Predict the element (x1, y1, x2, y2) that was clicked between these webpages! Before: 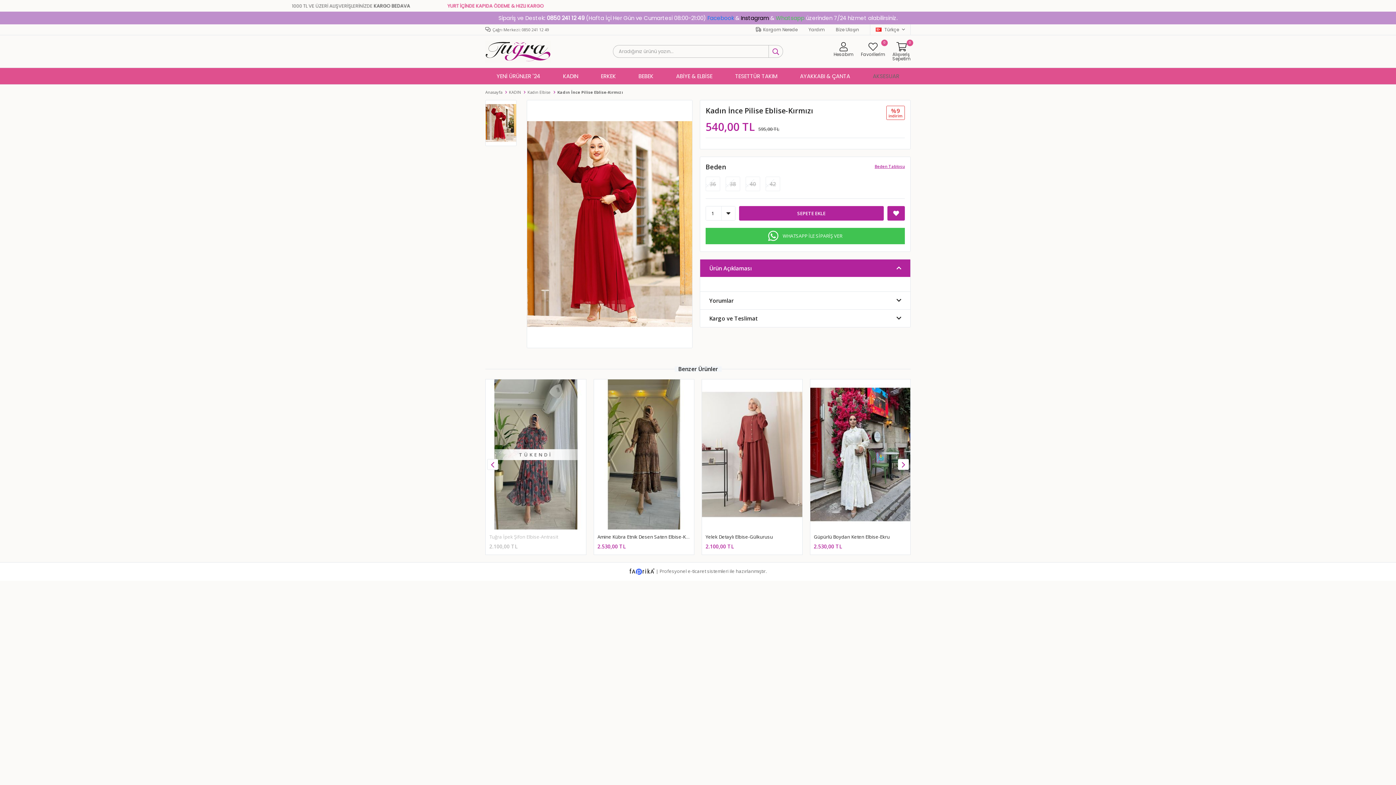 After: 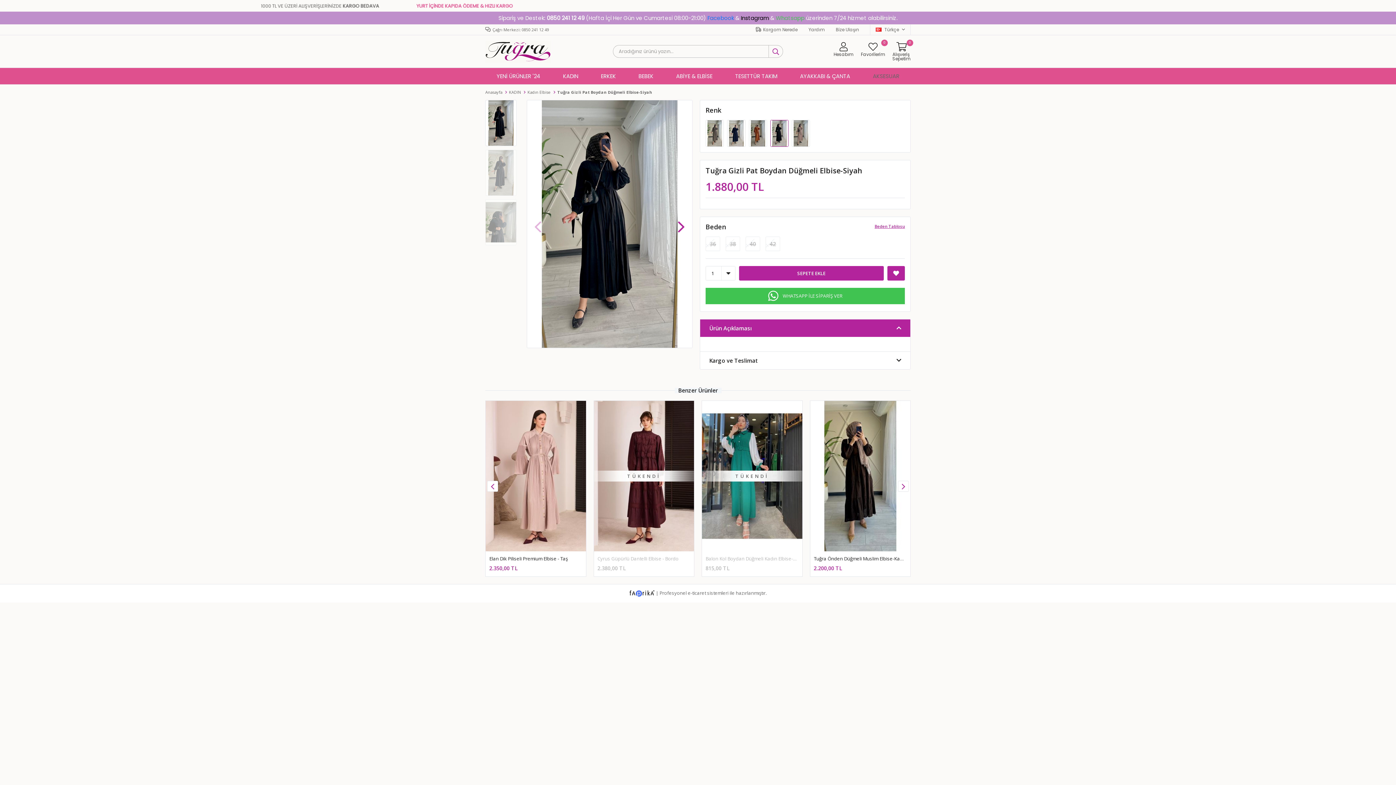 Action: label: Tuğra Gizli Pat Boydan Düğmeli Elbise-Siyah bbox: (597, 533, 694, 540)